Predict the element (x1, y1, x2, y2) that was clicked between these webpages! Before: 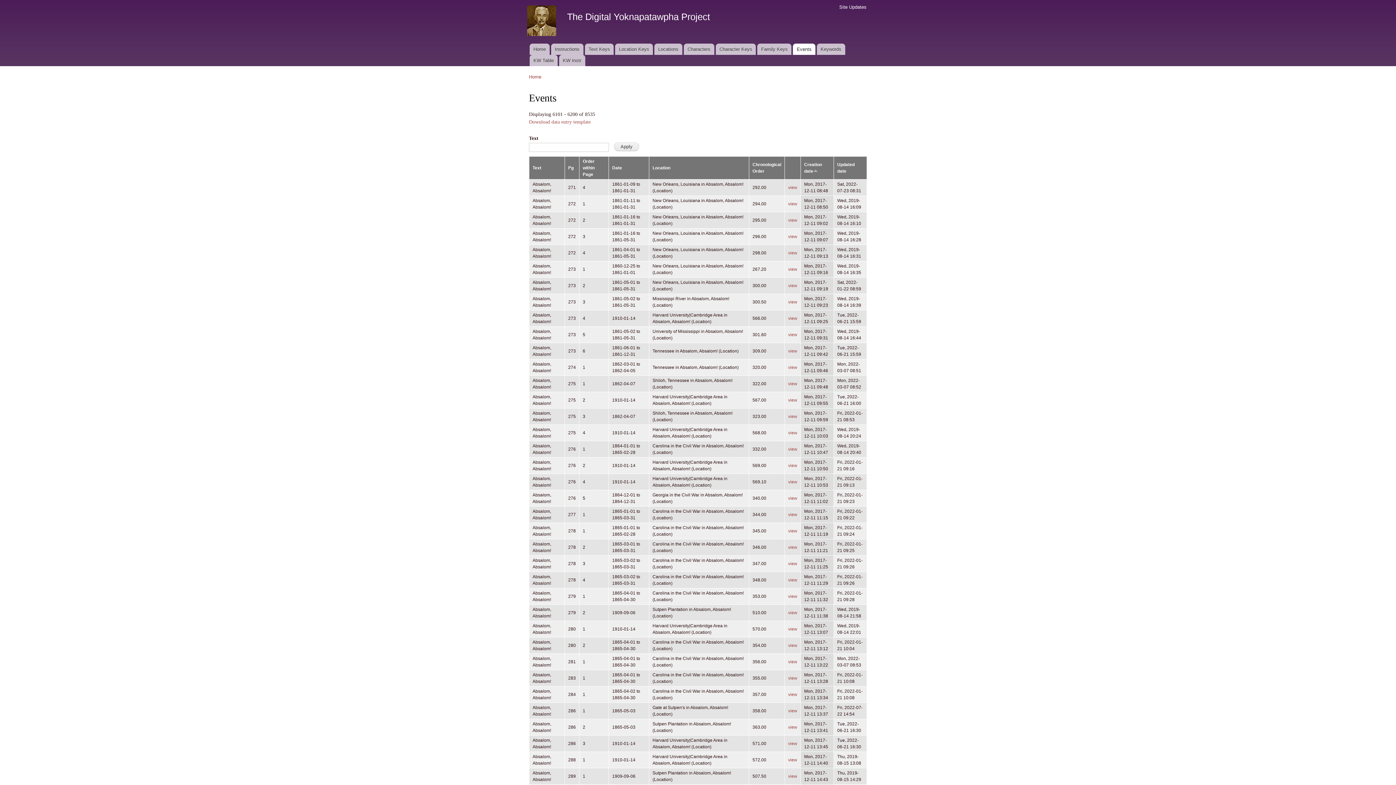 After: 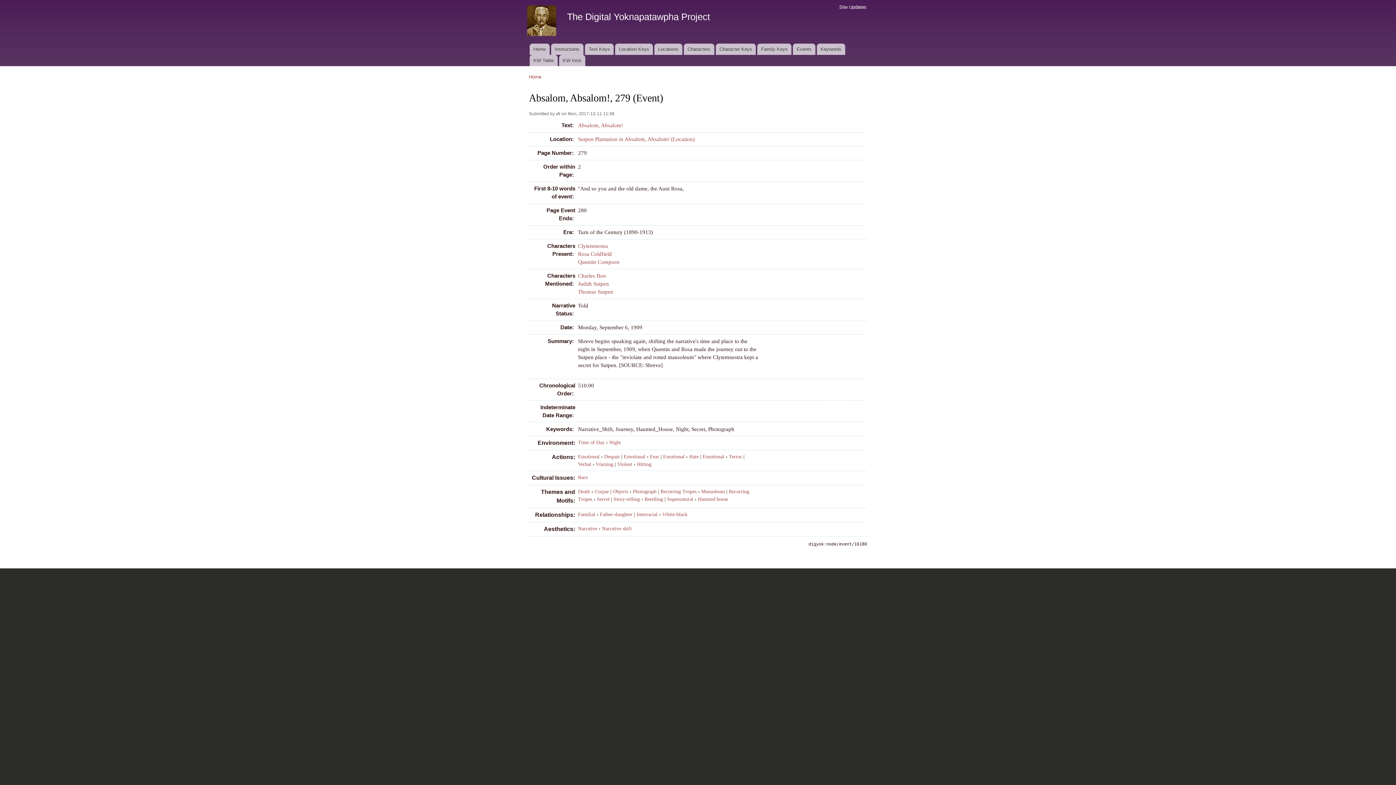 Action: bbox: (788, 610, 797, 615) label: view